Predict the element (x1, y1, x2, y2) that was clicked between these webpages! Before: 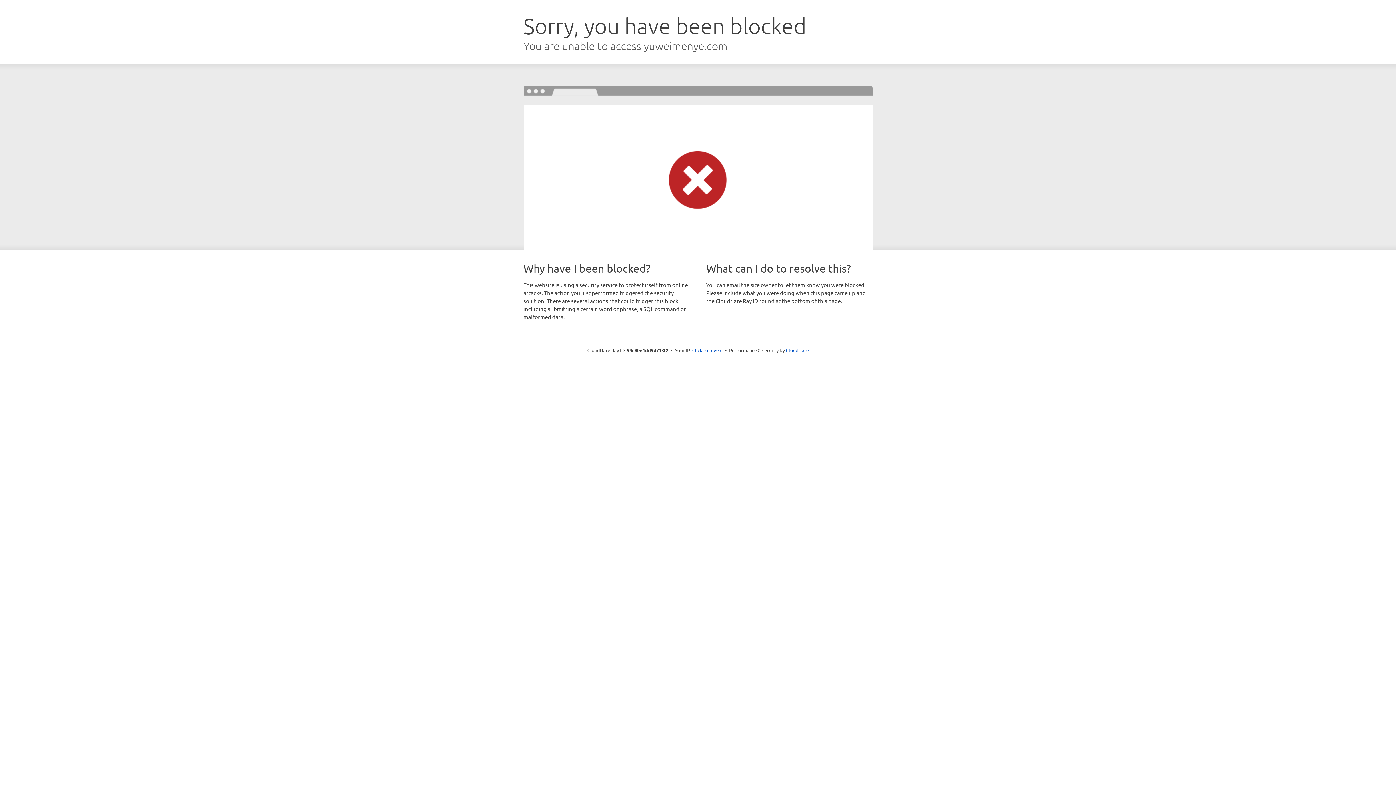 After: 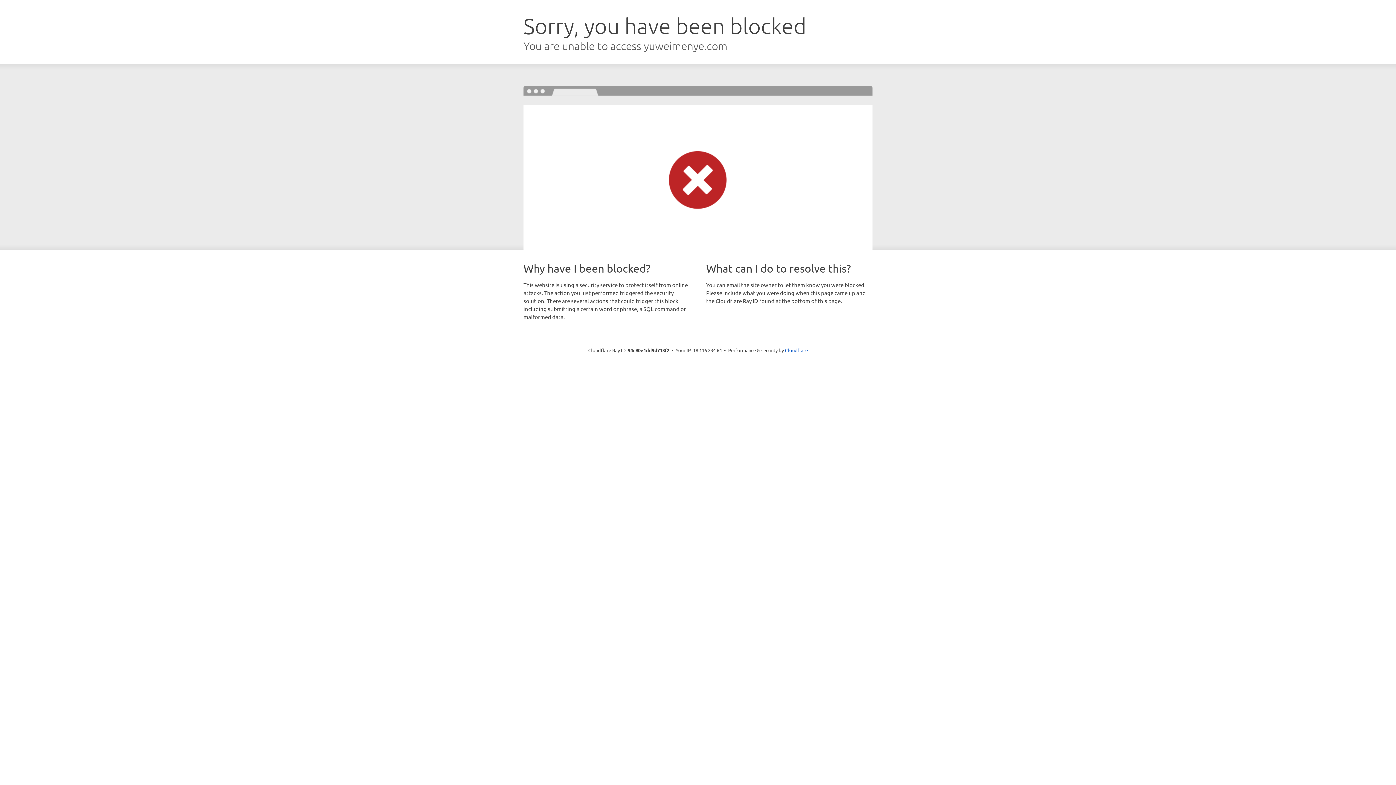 Action: label: Click to reveal bbox: (692, 346, 722, 353)